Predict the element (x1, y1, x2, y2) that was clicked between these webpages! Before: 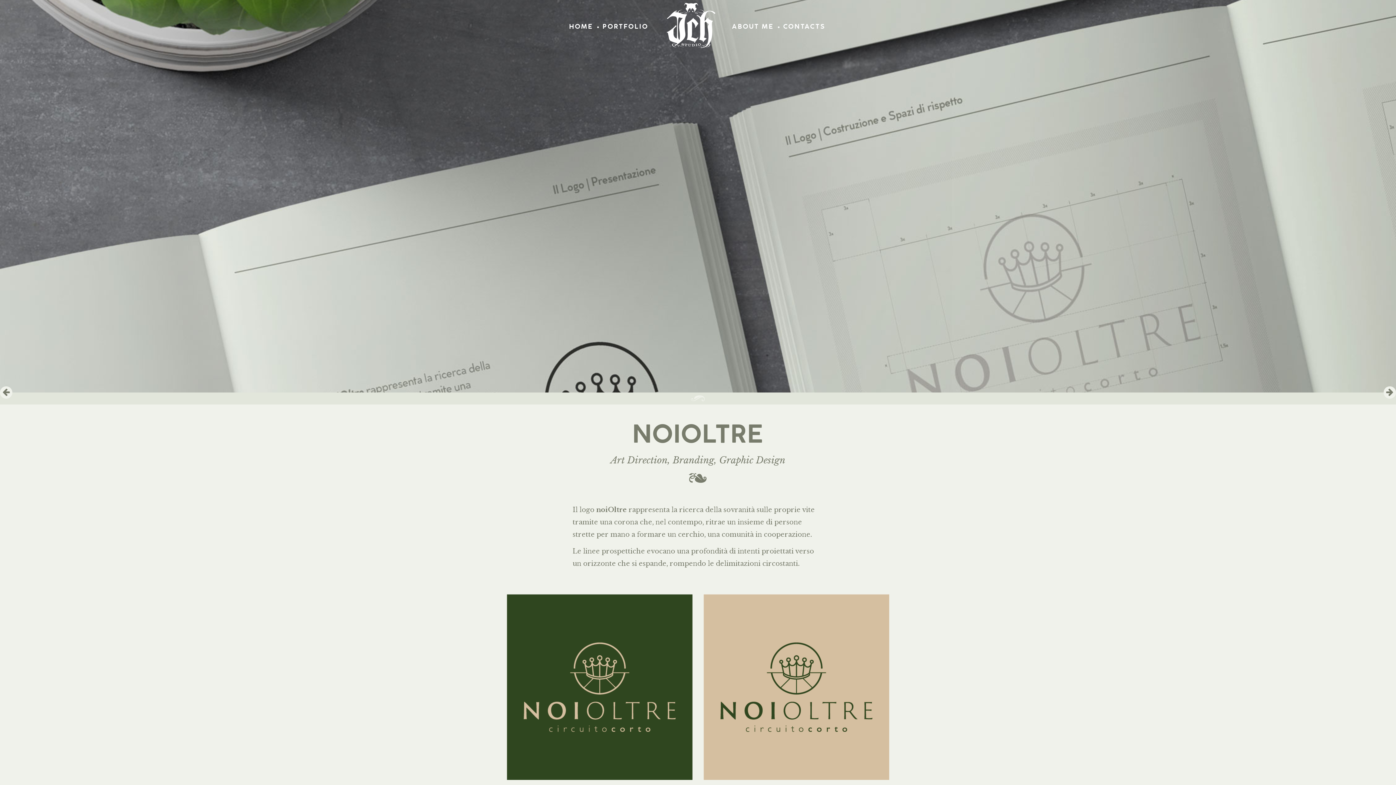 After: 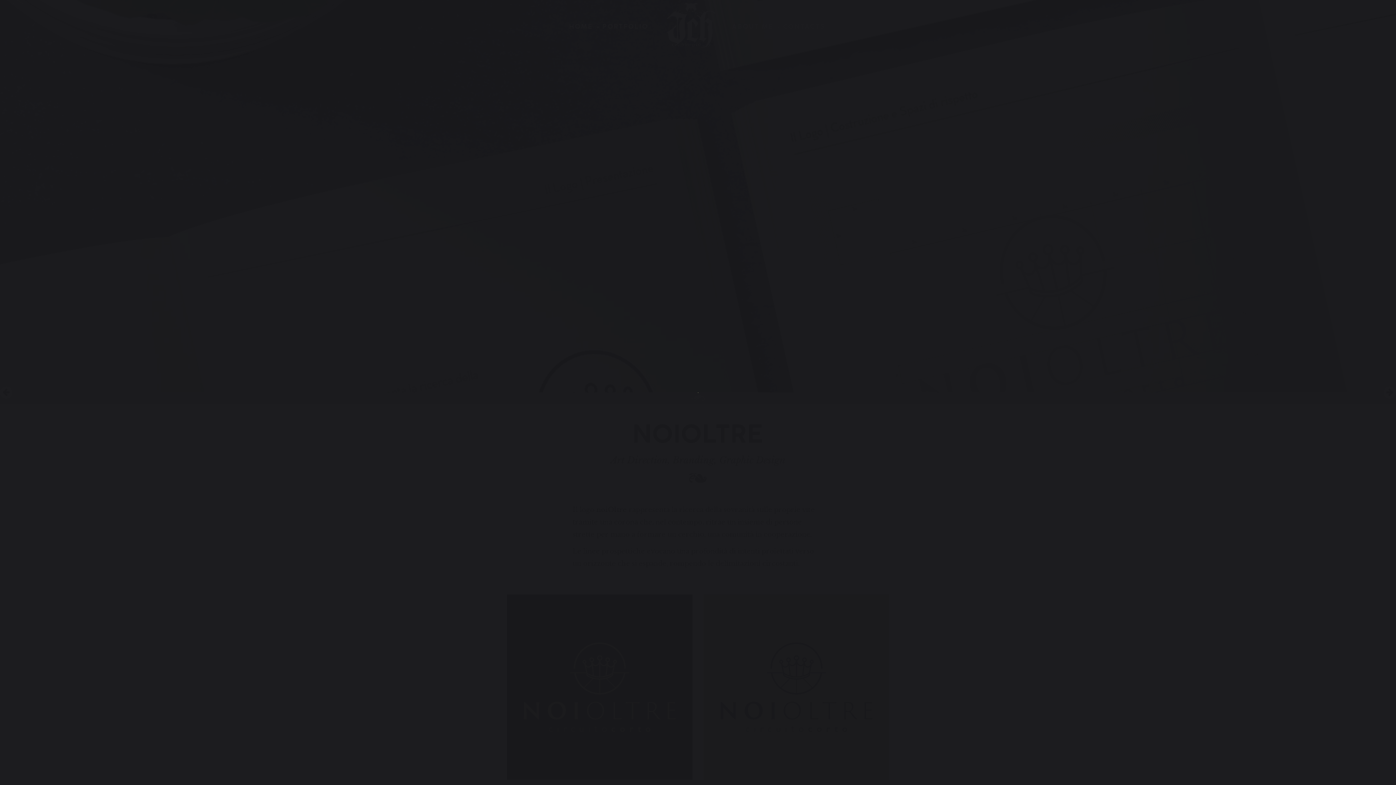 Action: label: Open image in lightbox bbox: (506, 594, 889, 780)